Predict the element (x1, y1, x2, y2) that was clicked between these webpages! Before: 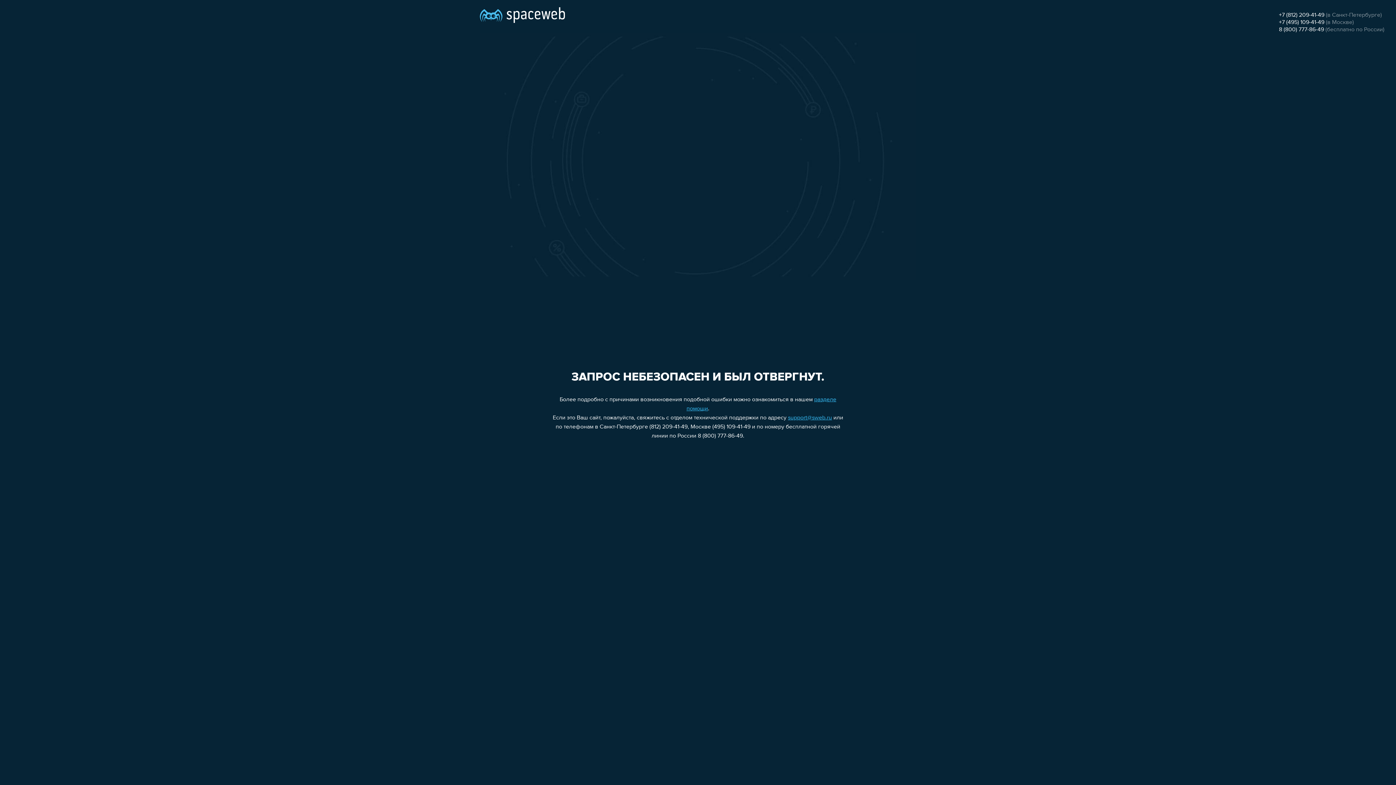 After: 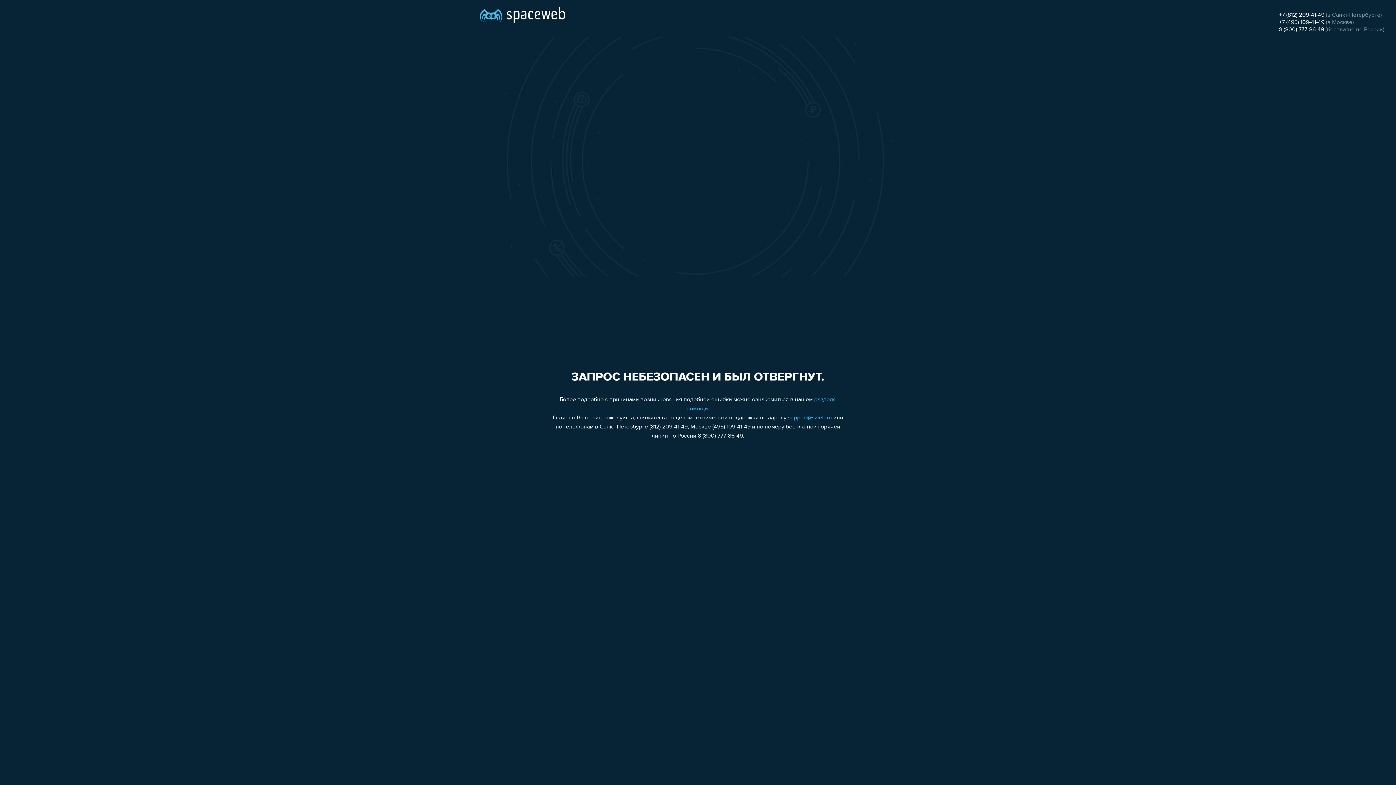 Action: label: +7 (495) 109-41-49 bbox: (1279, 19, 1324, 25)